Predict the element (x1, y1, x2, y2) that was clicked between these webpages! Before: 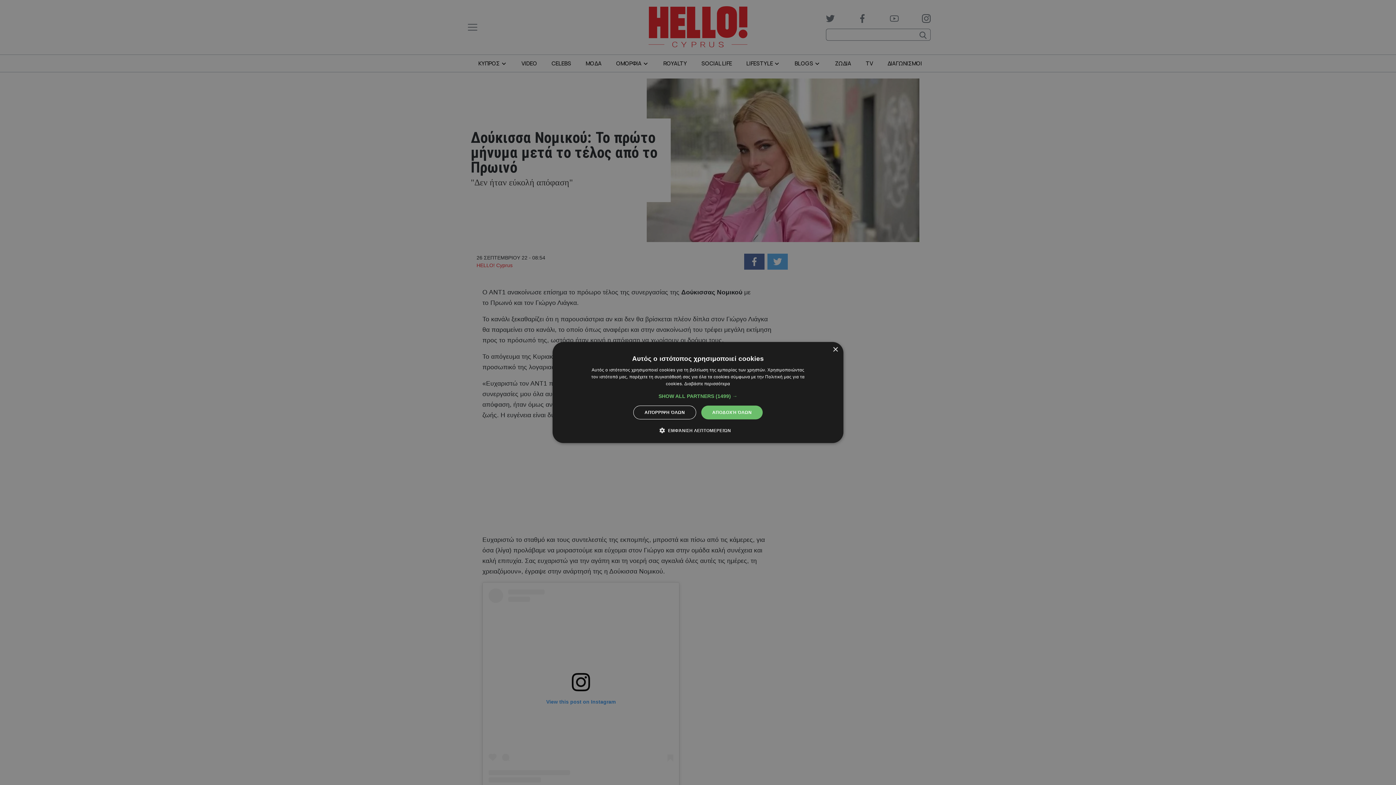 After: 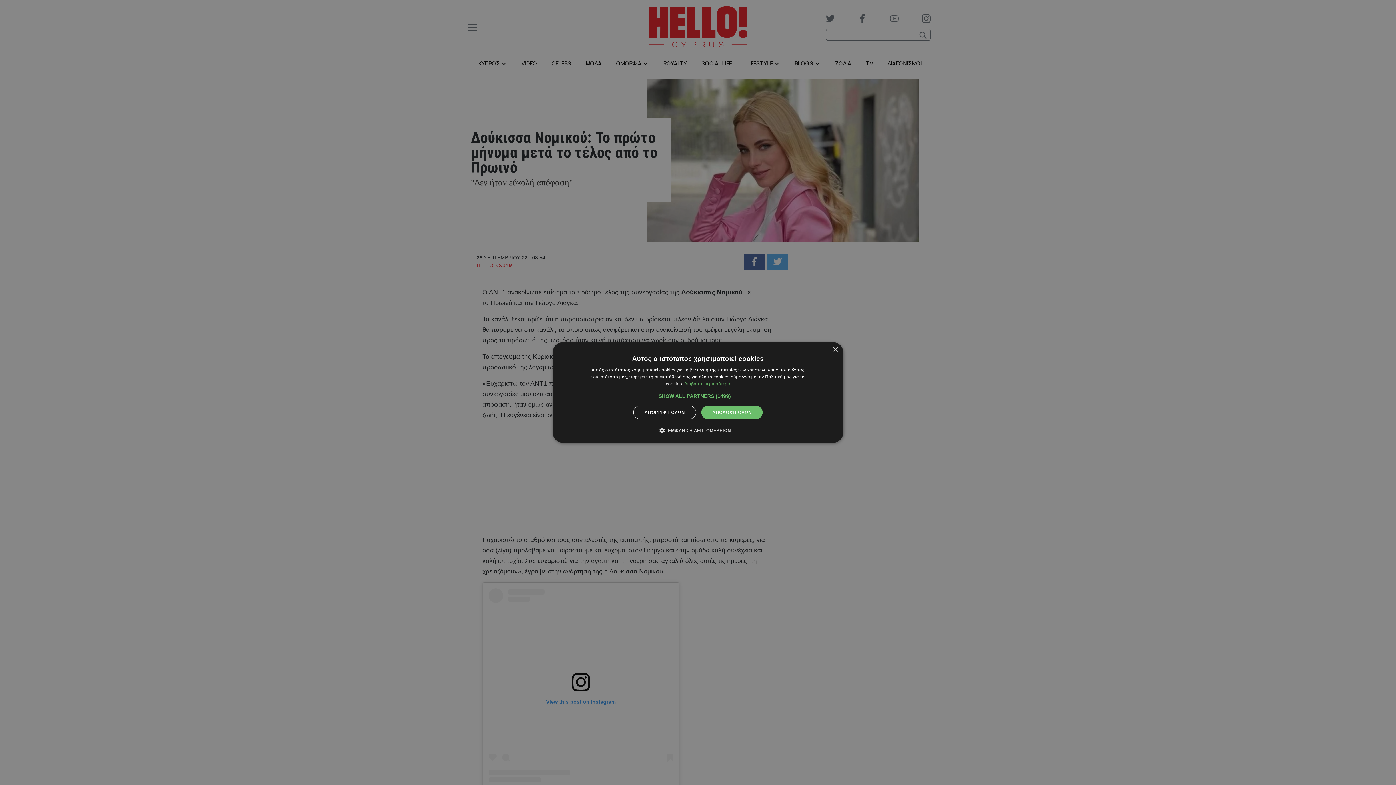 Action: label: Διαβάστε περισσότερα, opens a new window bbox: (684, 381, 730, 386)